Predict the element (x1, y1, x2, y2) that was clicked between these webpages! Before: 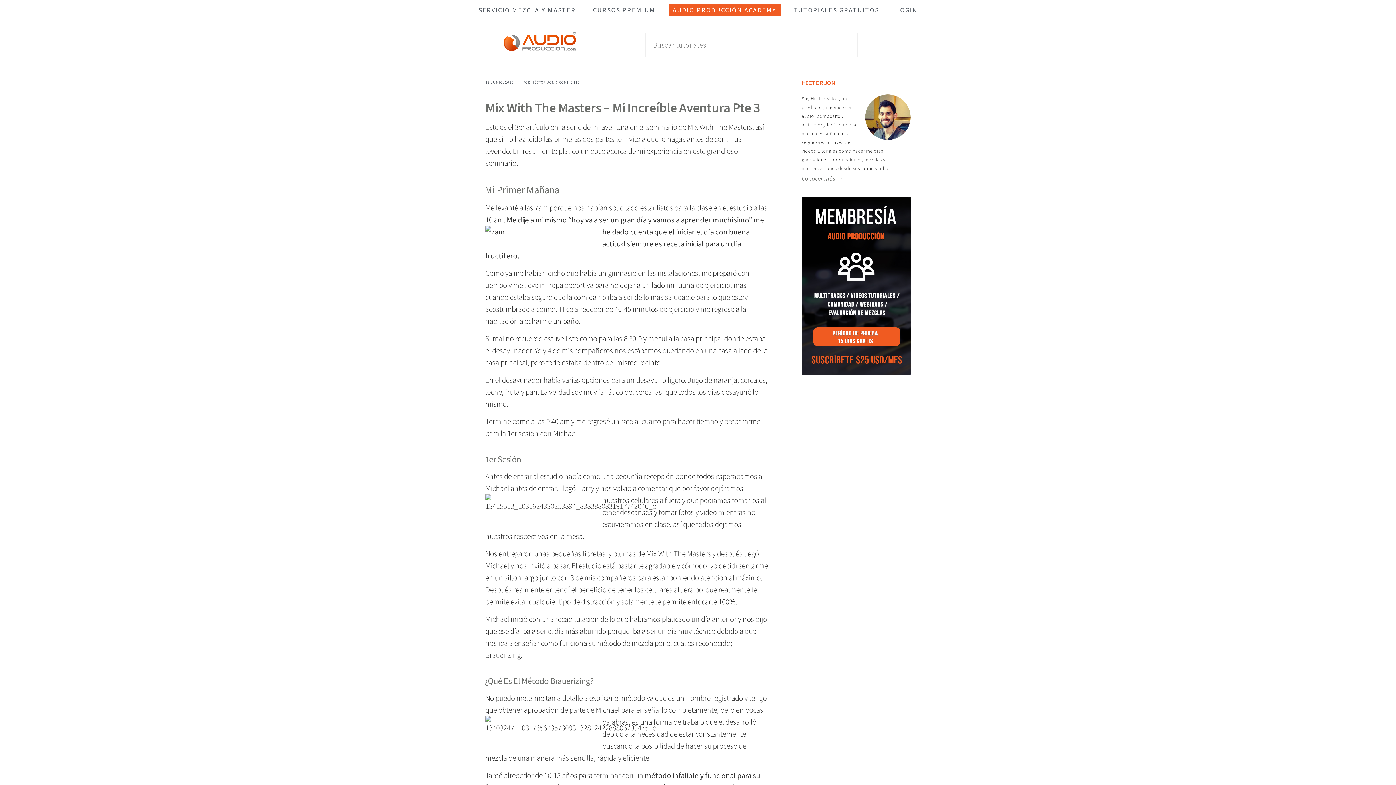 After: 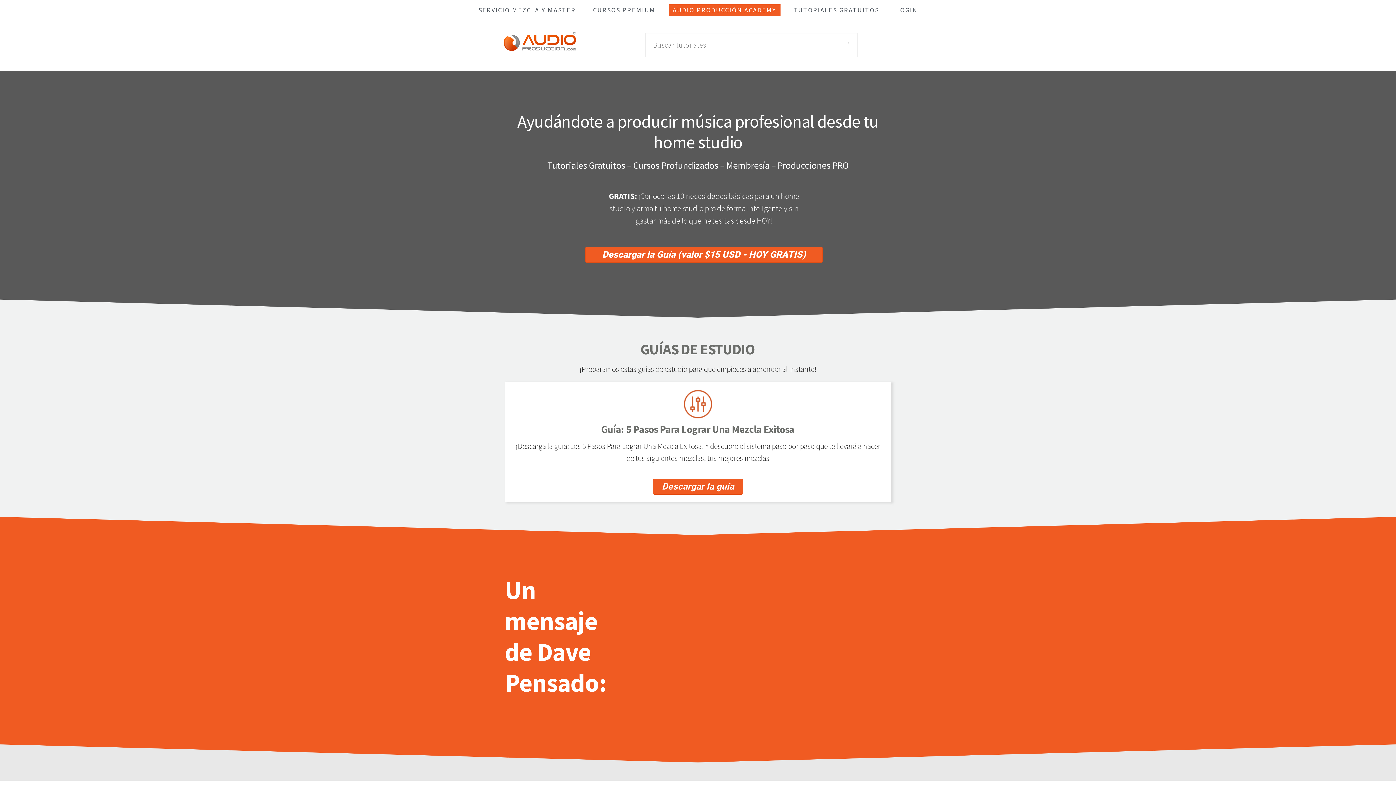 Action: bbox: (503, 31, 576, 55) label: audio producción